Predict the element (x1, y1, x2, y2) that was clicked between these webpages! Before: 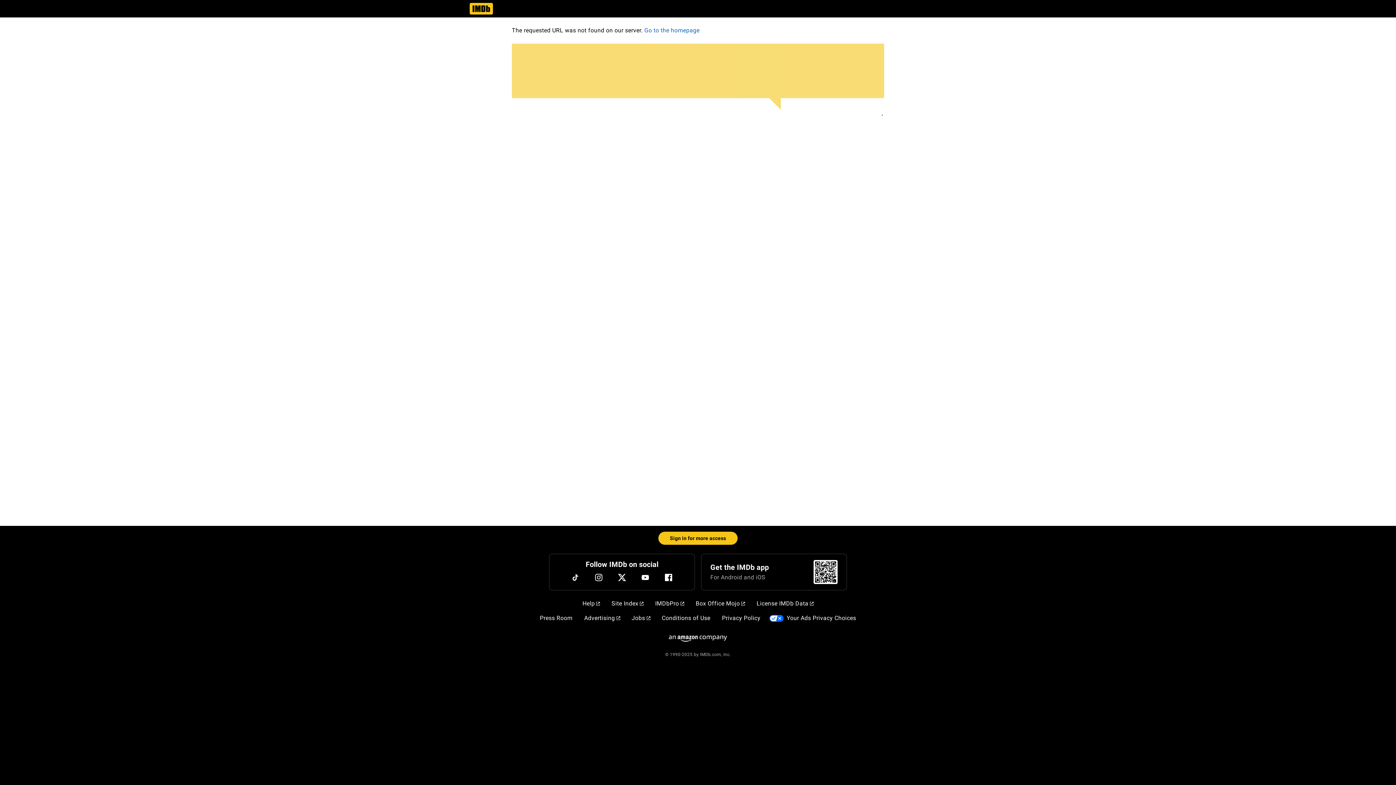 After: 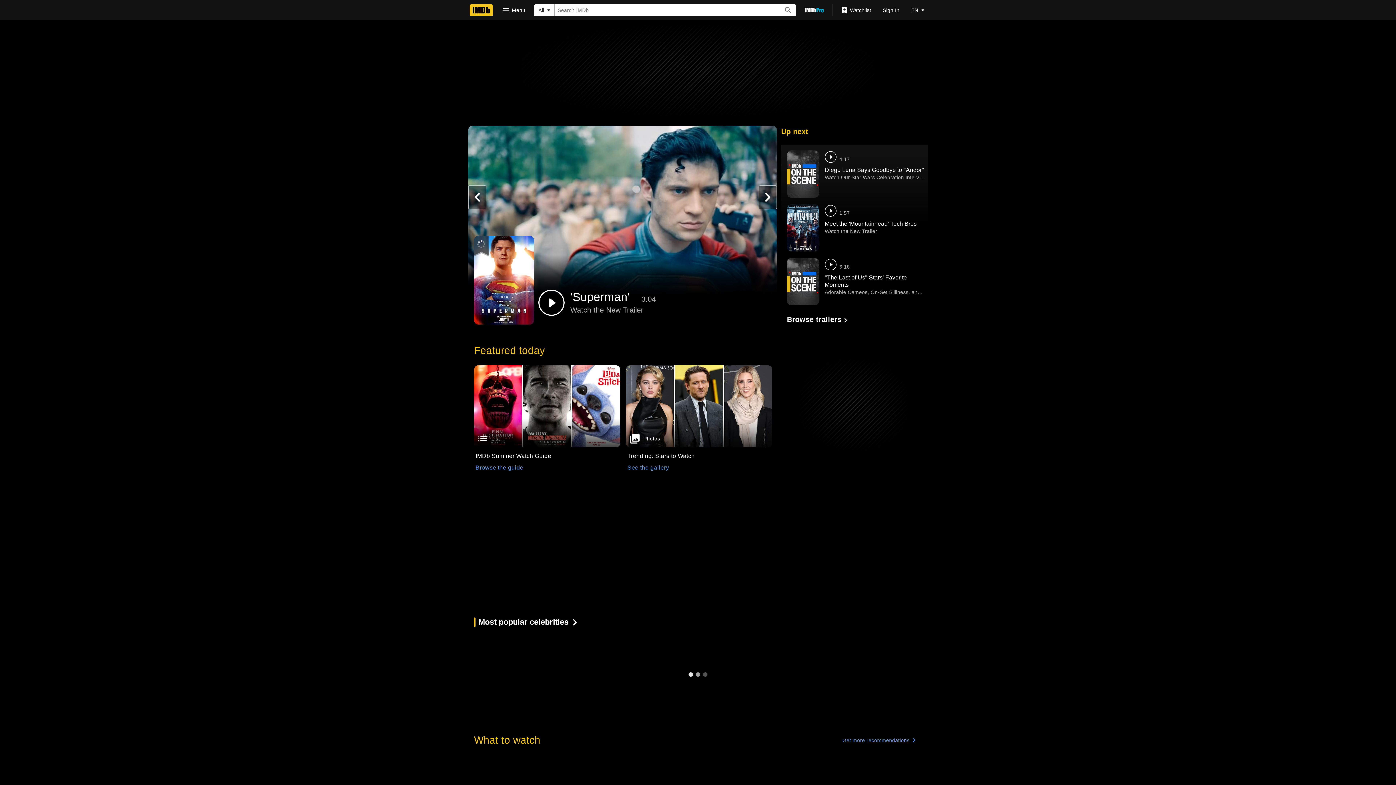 Action: label: Go to the homepage bbox: (644, 26, 699, 34)